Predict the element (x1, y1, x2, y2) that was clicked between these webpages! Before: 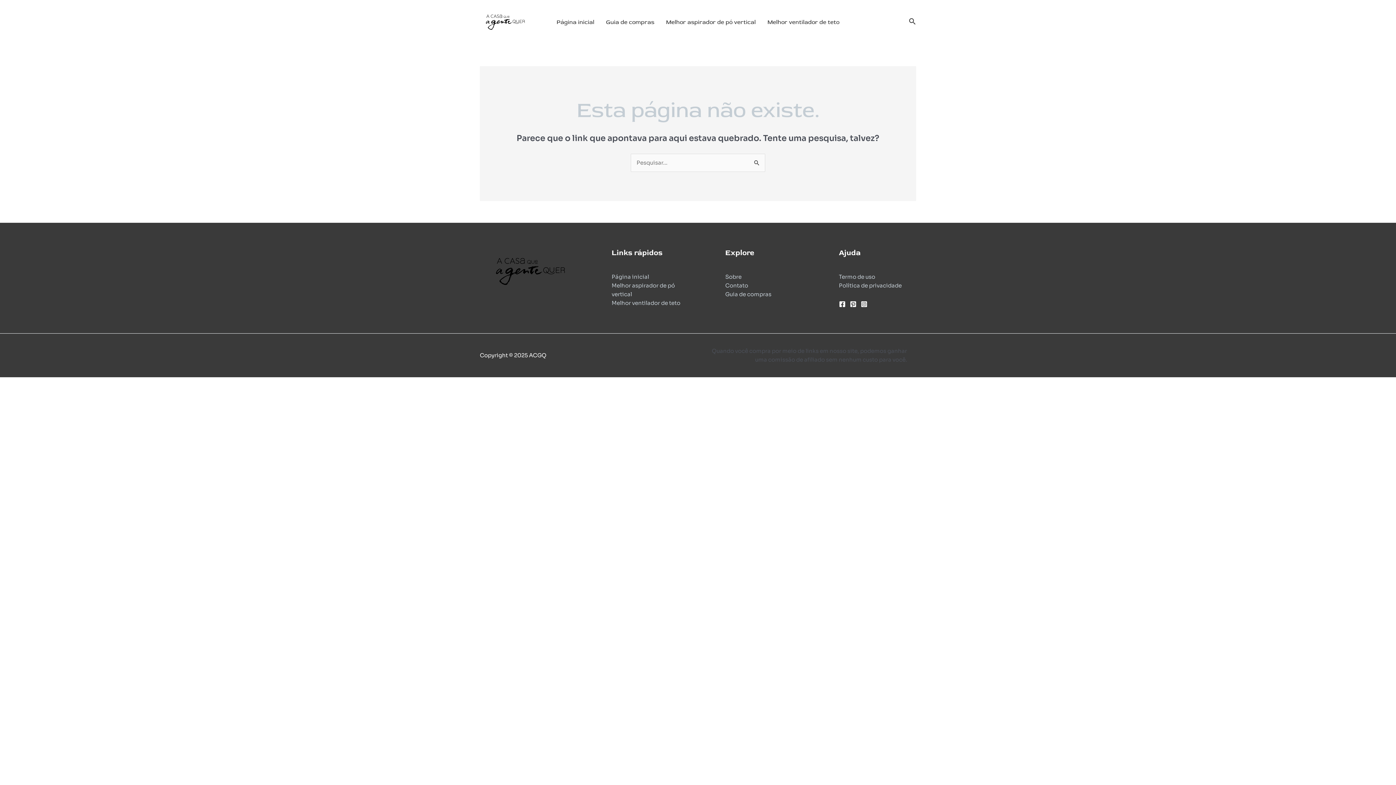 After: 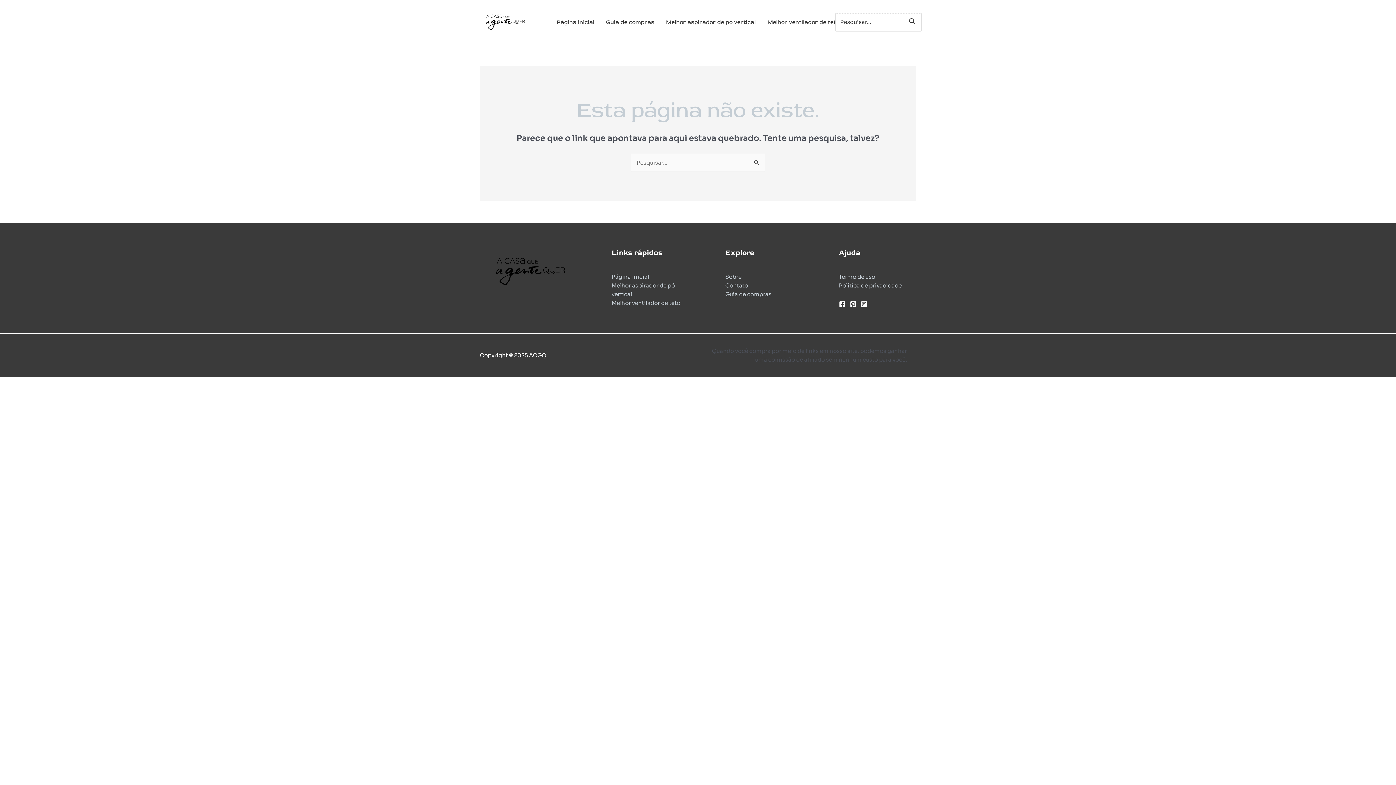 Action: label: Link do ícone de pesquisa bbox: (909, 16, 916, 27)